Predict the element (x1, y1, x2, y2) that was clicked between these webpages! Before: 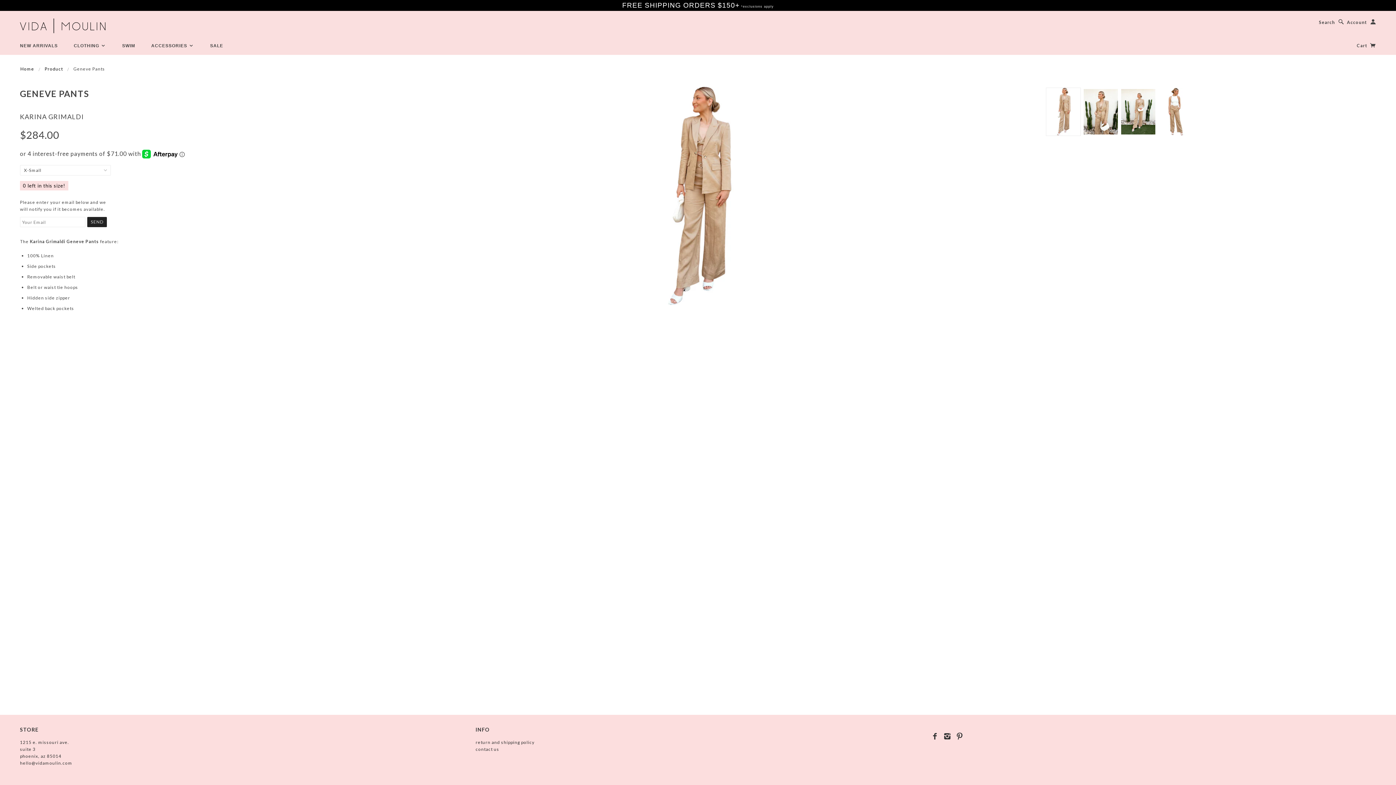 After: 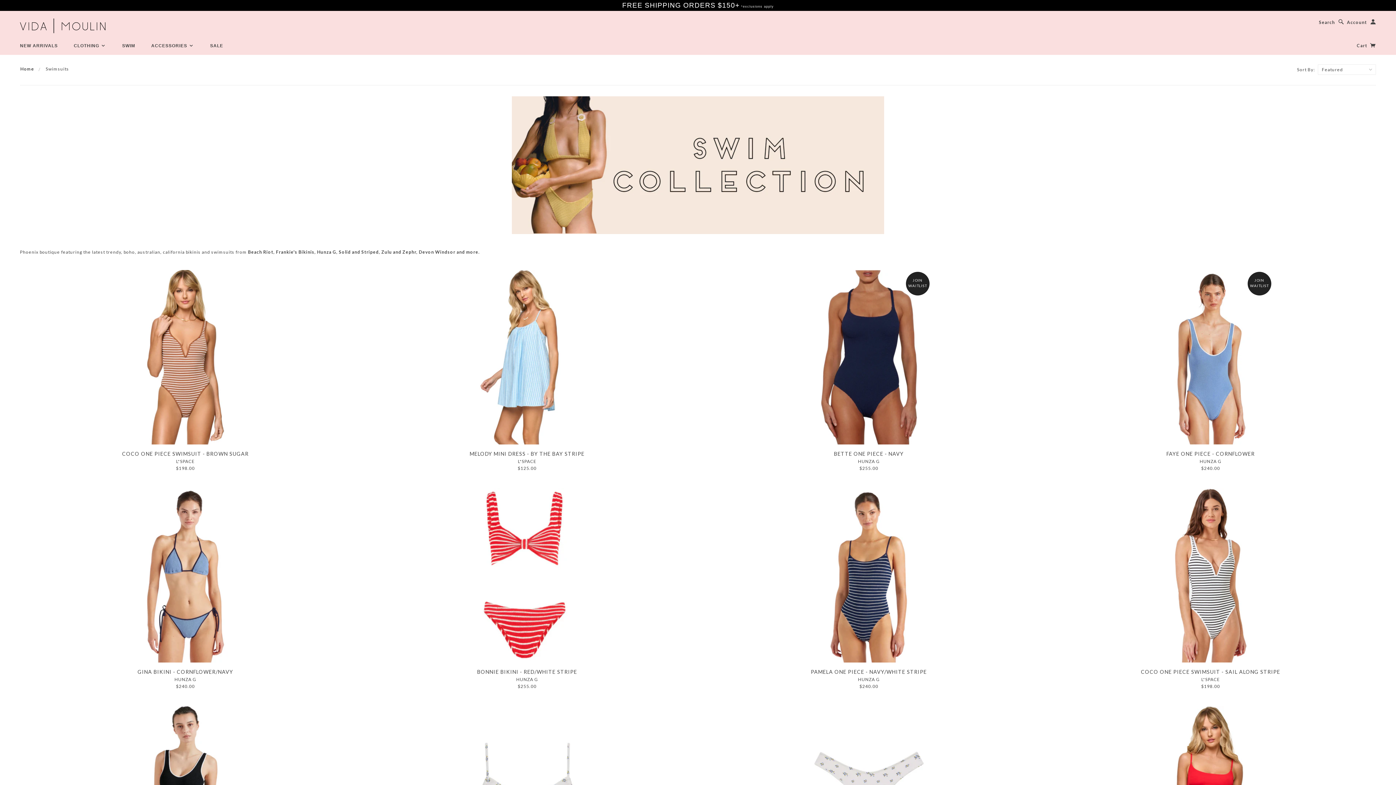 Action: label: SWIM bbox: (114, 43, 142, 48)